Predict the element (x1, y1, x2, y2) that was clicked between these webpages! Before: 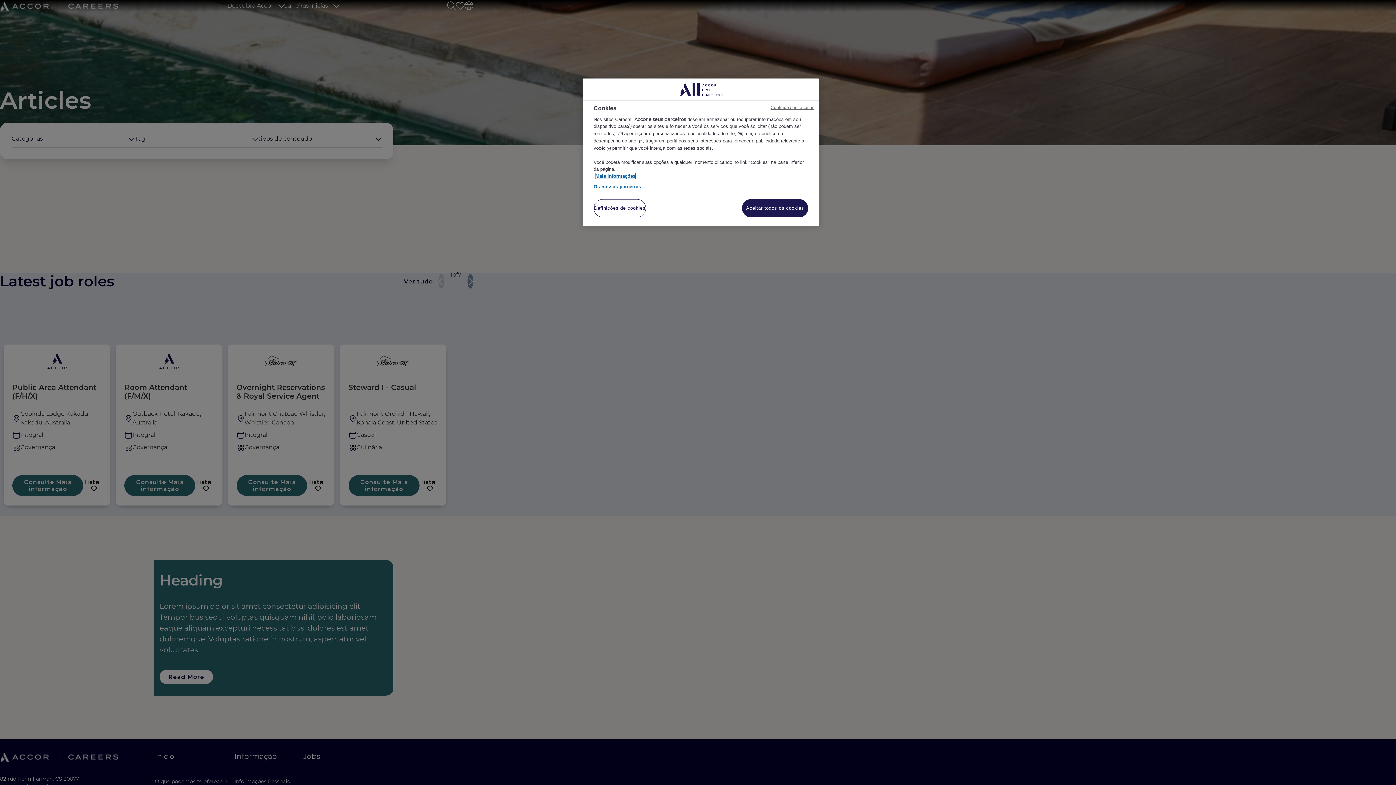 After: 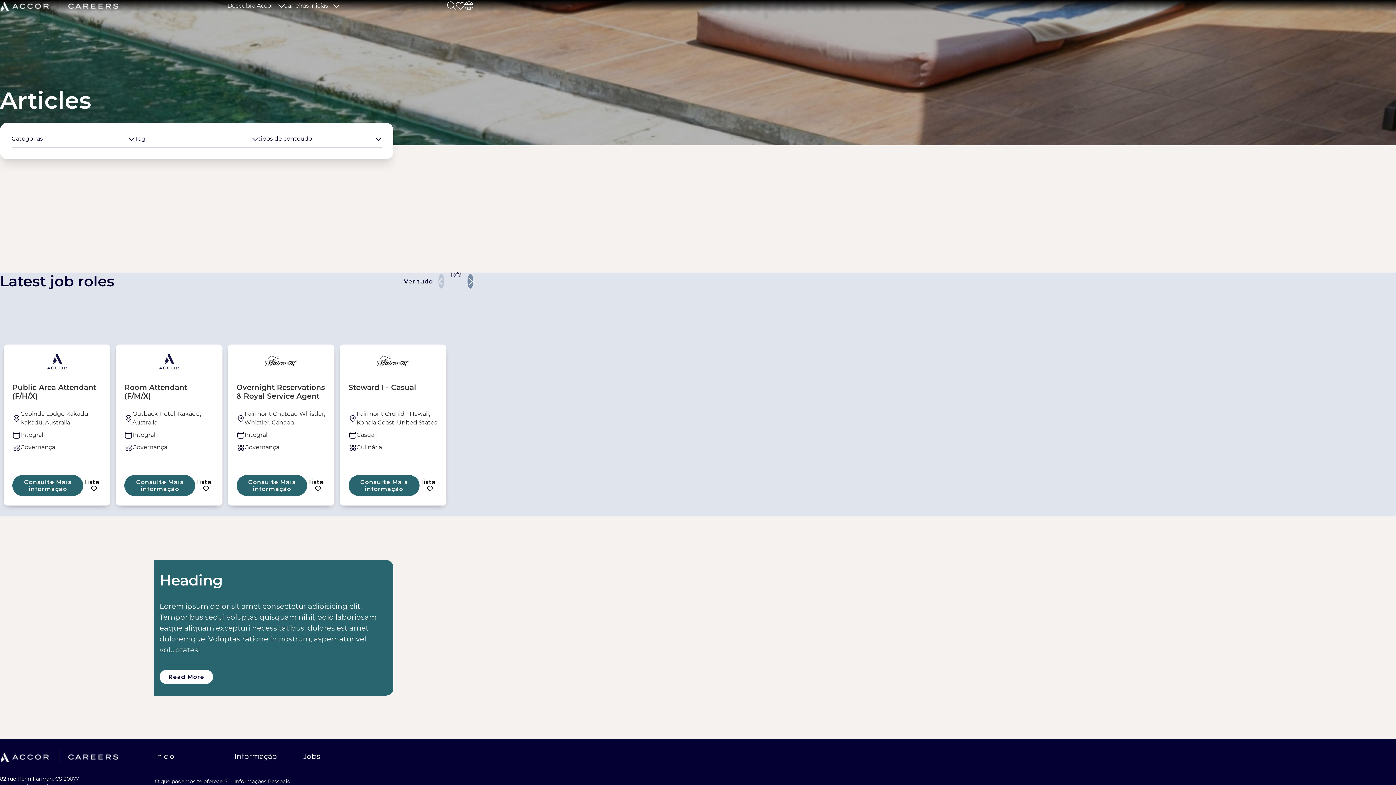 Action: label: Continue sem aceitar bbox: (770, 104, 813, 110)